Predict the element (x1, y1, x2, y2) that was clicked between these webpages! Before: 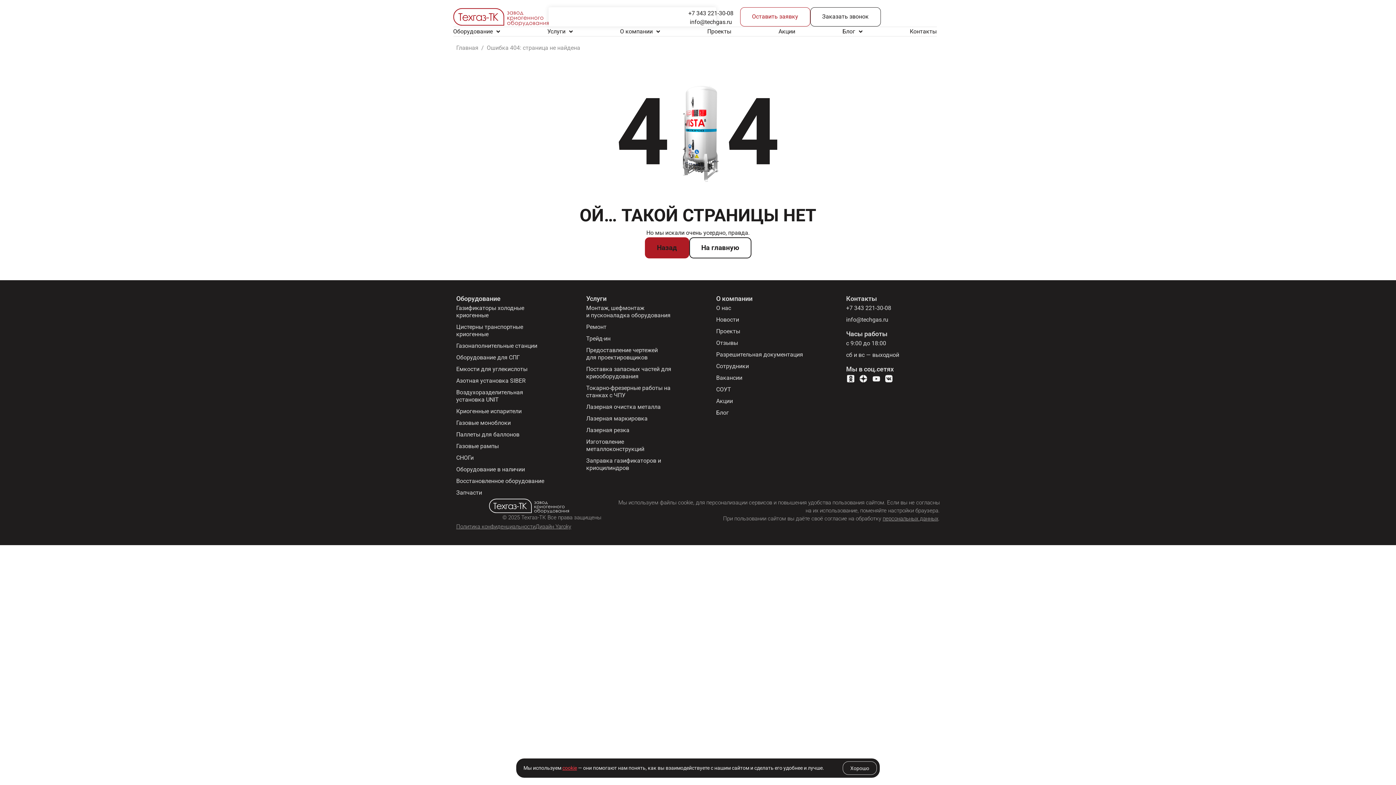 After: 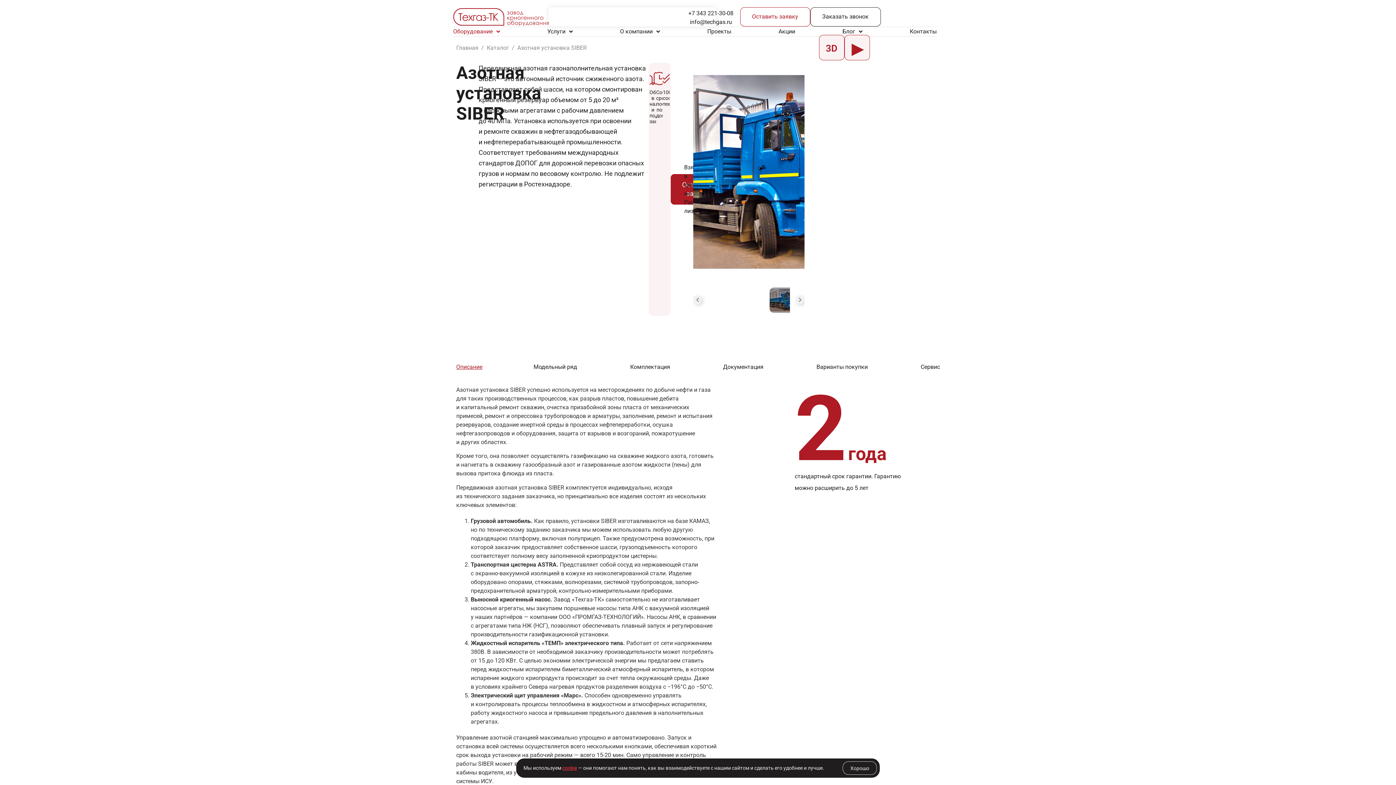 Action: bbox: (456, 377, 550, 384) label: Азотная установка SIBER